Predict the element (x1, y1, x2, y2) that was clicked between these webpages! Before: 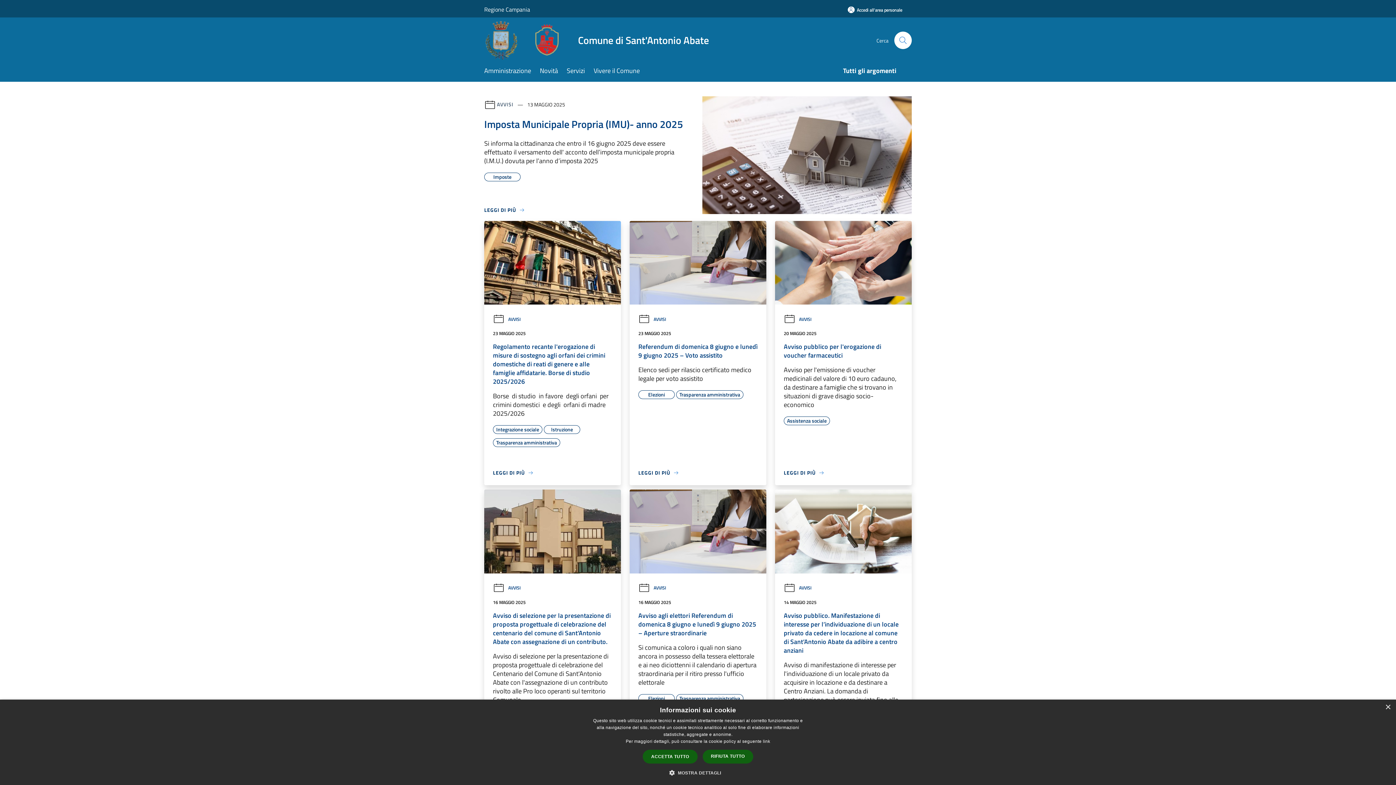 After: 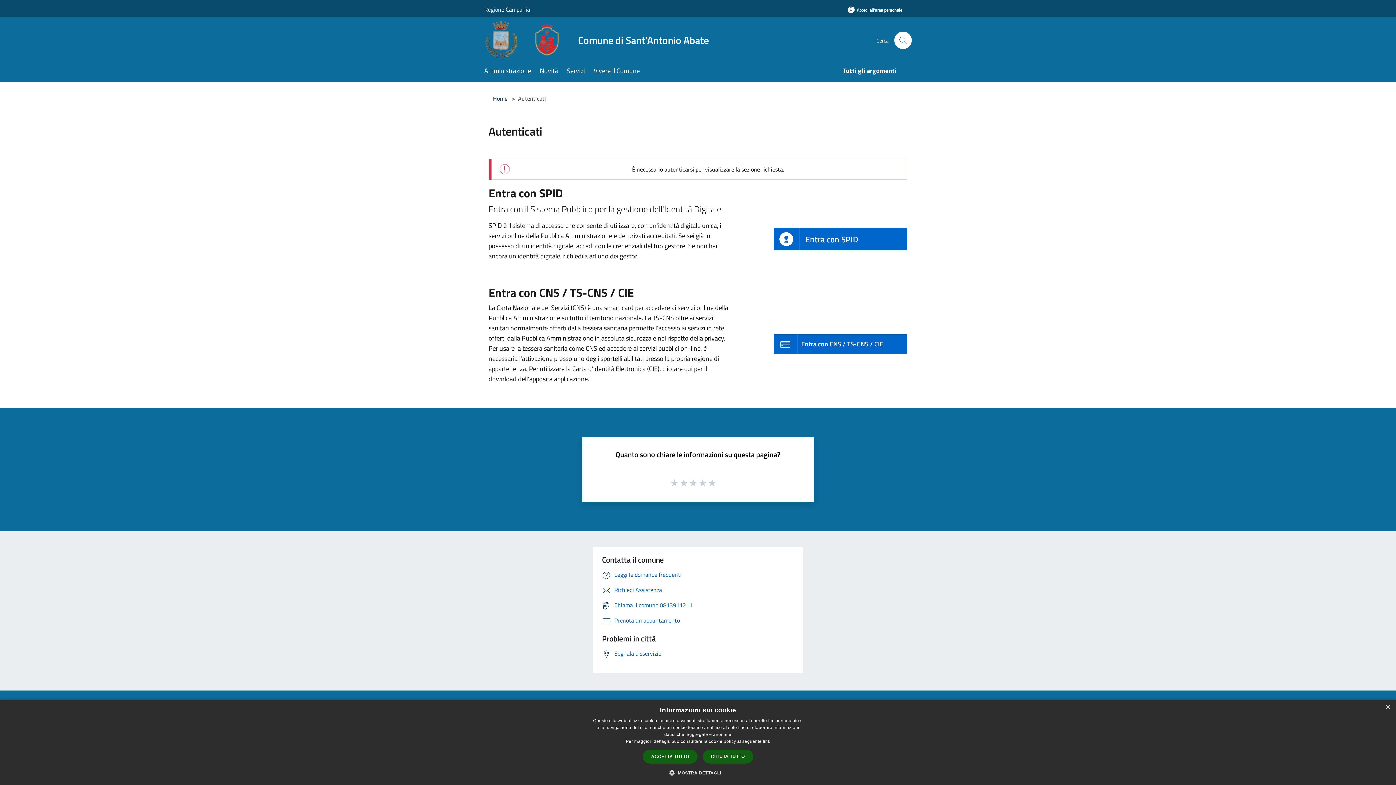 Action: label: Accedi all'area personale bbox: (838, 1, 912, 18)